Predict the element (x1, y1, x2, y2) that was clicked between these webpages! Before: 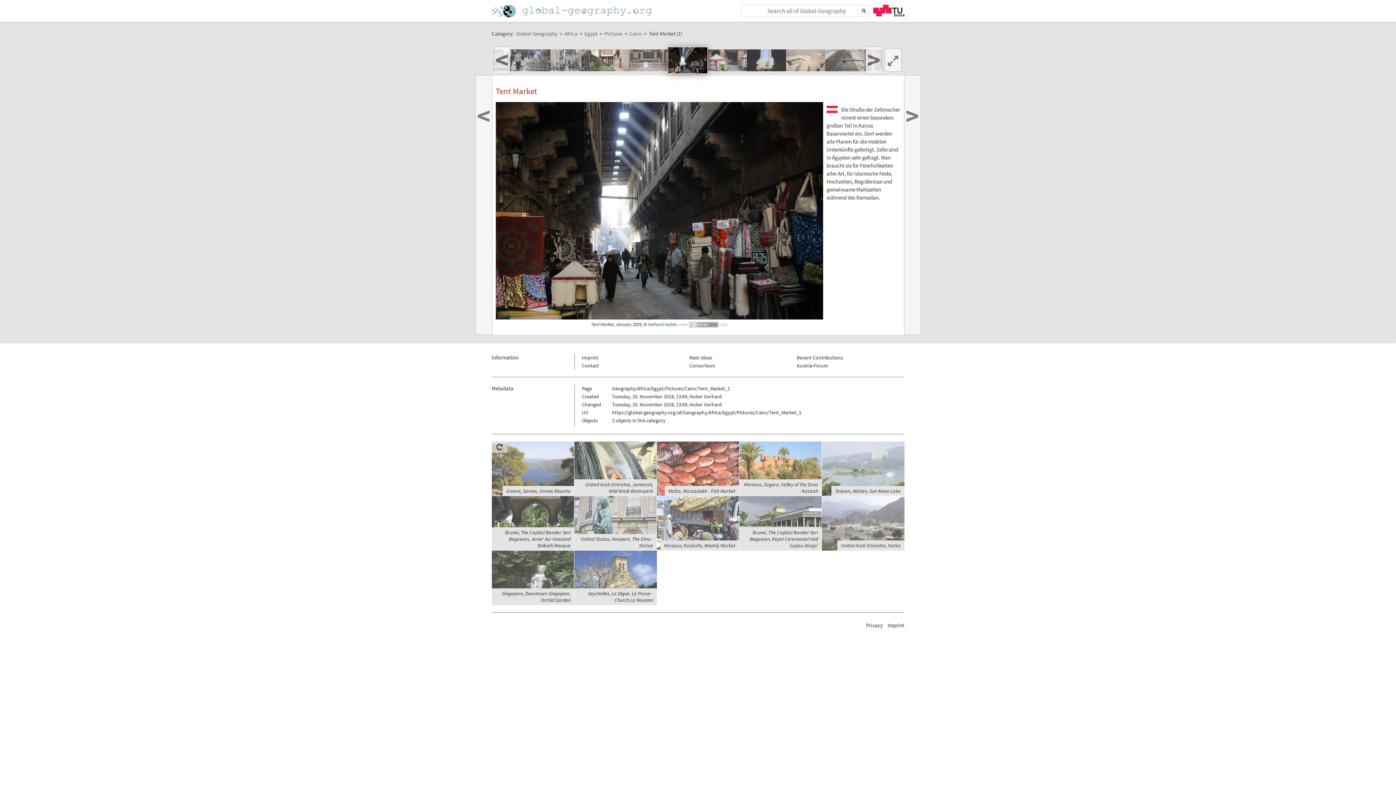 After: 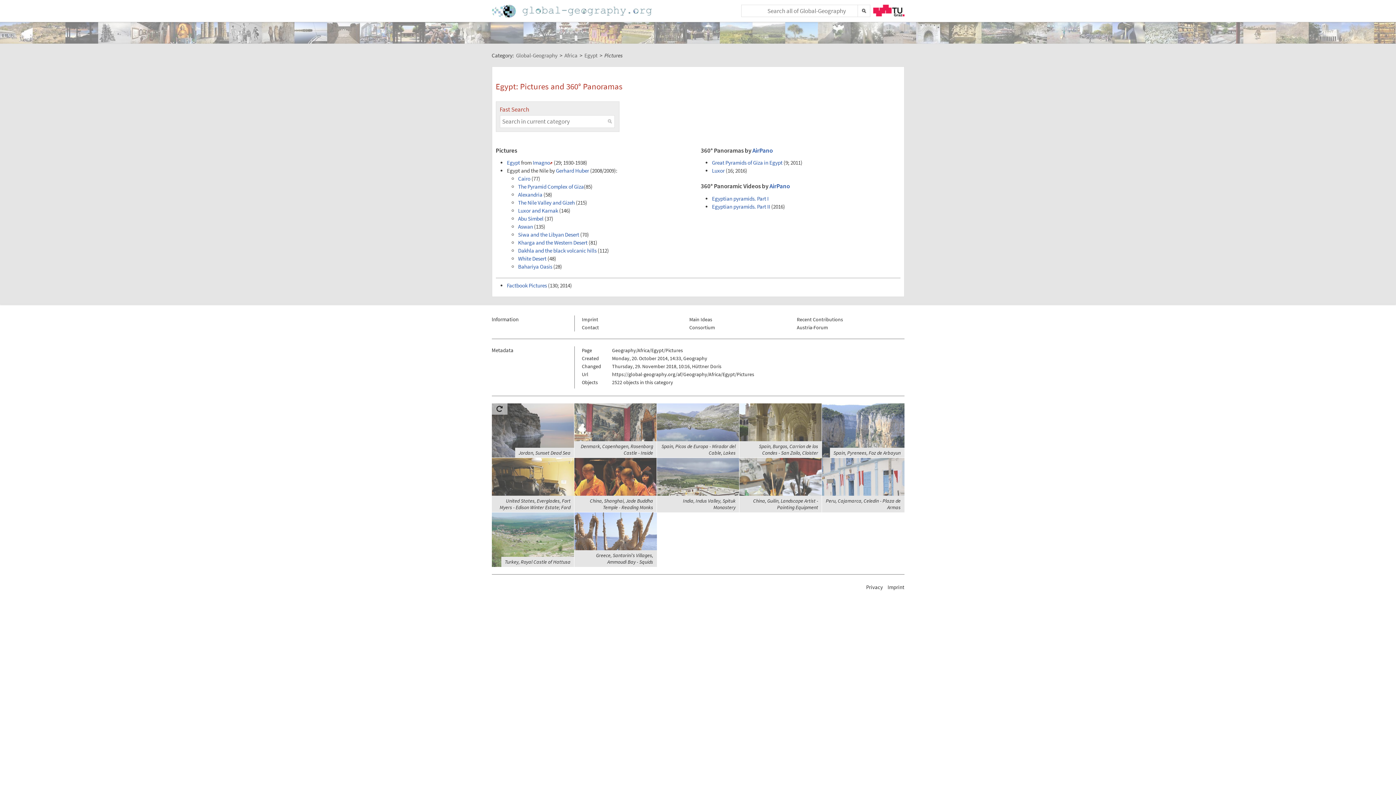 Action: label: Pictures bbox: (604, 30, 622, 36)